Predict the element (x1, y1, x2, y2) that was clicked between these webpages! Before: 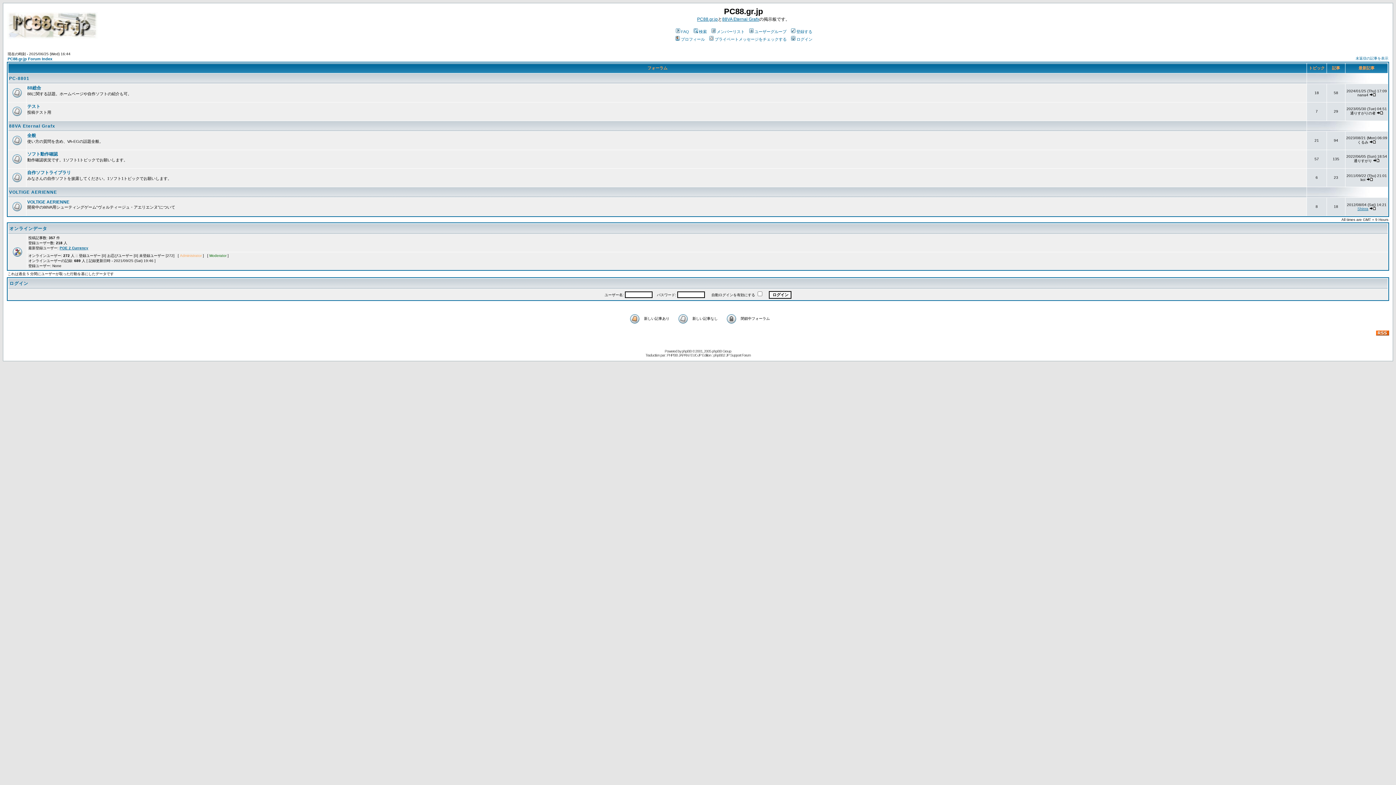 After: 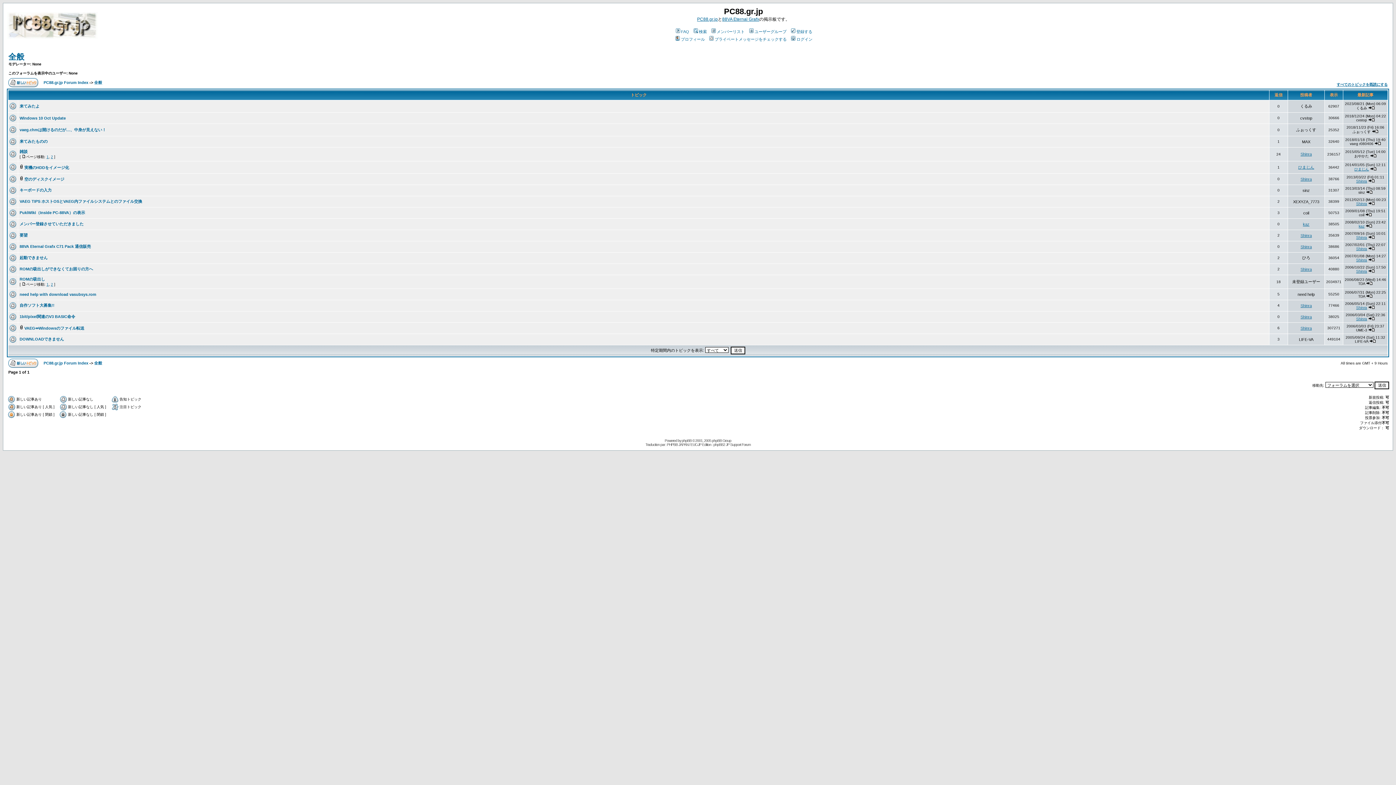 Action: bbox: (27, 133, 36, 138) label: 全般